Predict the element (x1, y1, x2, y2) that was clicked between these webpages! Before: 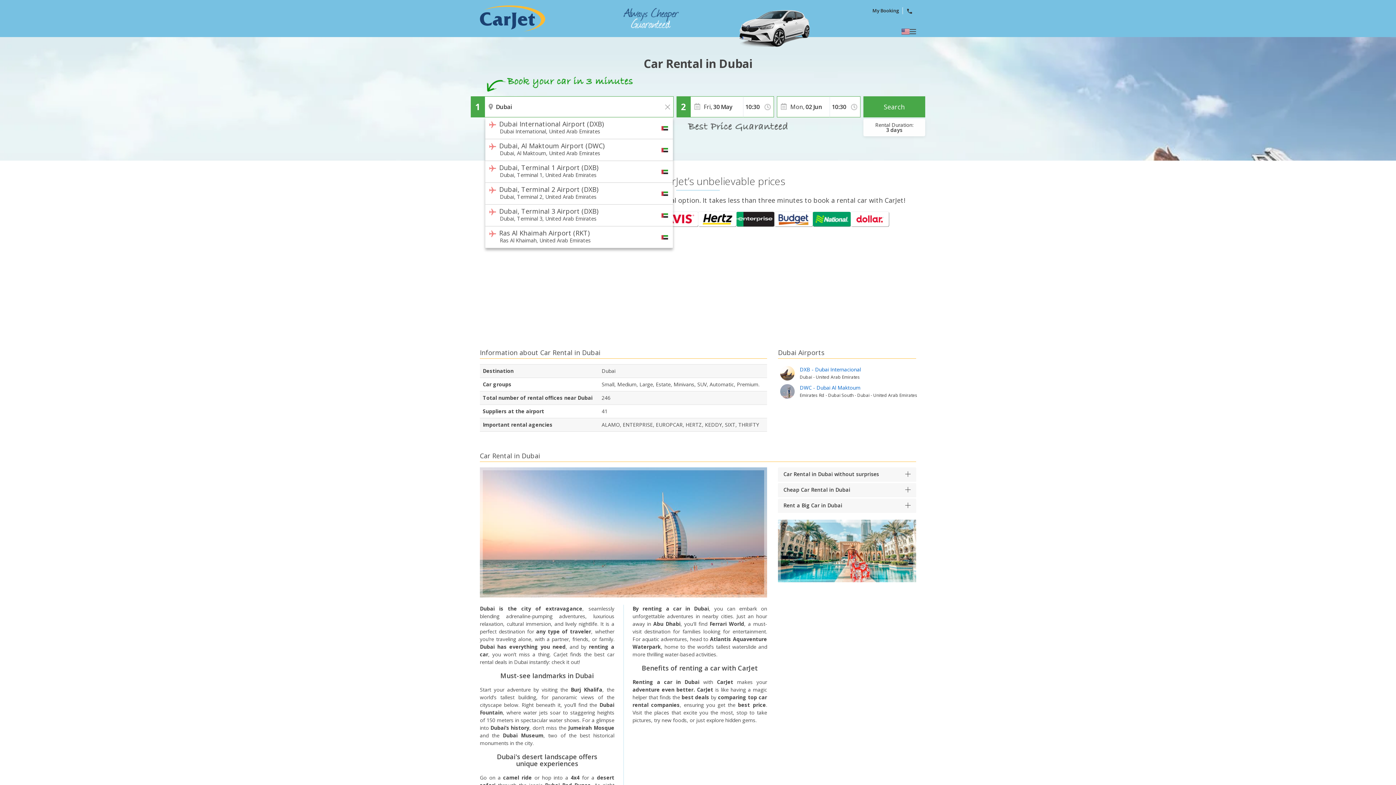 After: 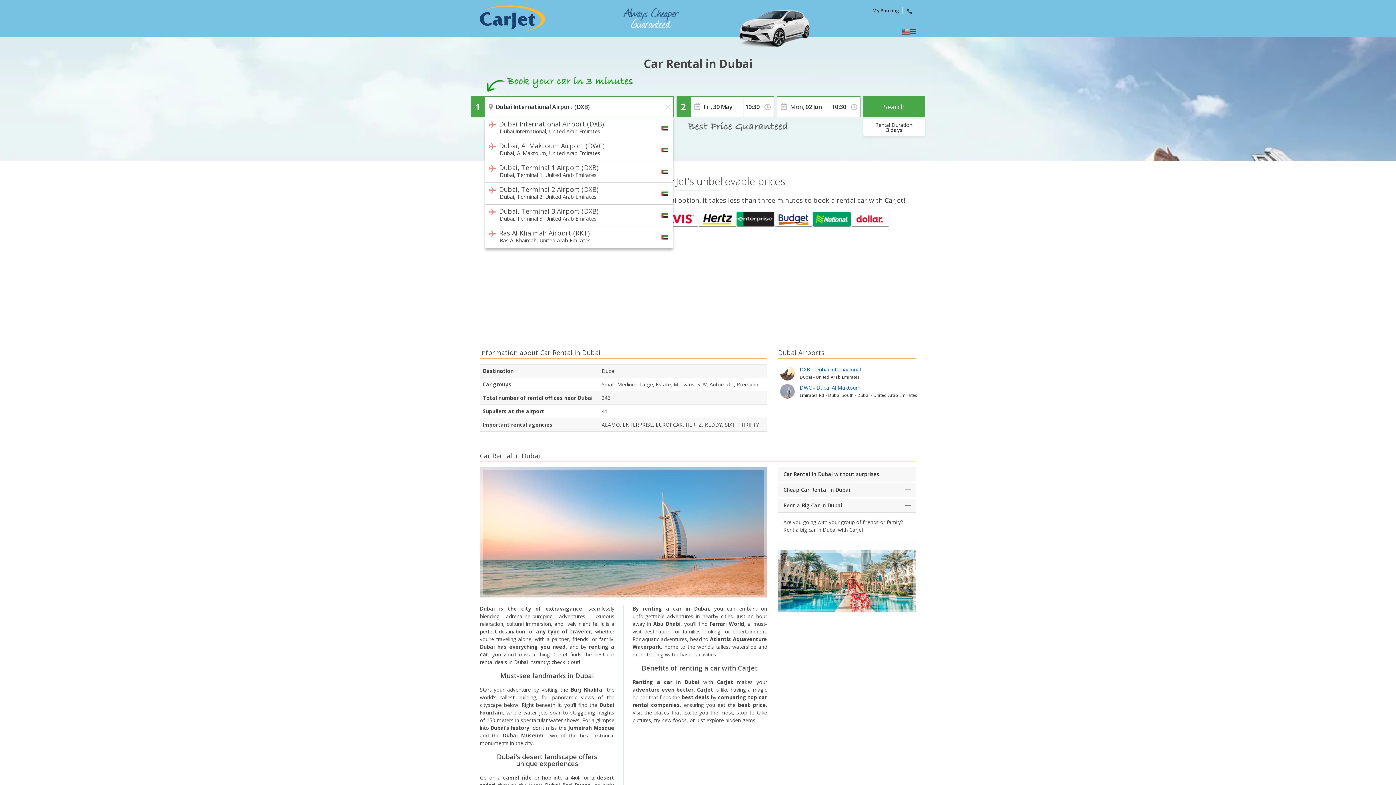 Action: bbox: (778, 498, 916, 512) label: Rent a Big Car in Dubai